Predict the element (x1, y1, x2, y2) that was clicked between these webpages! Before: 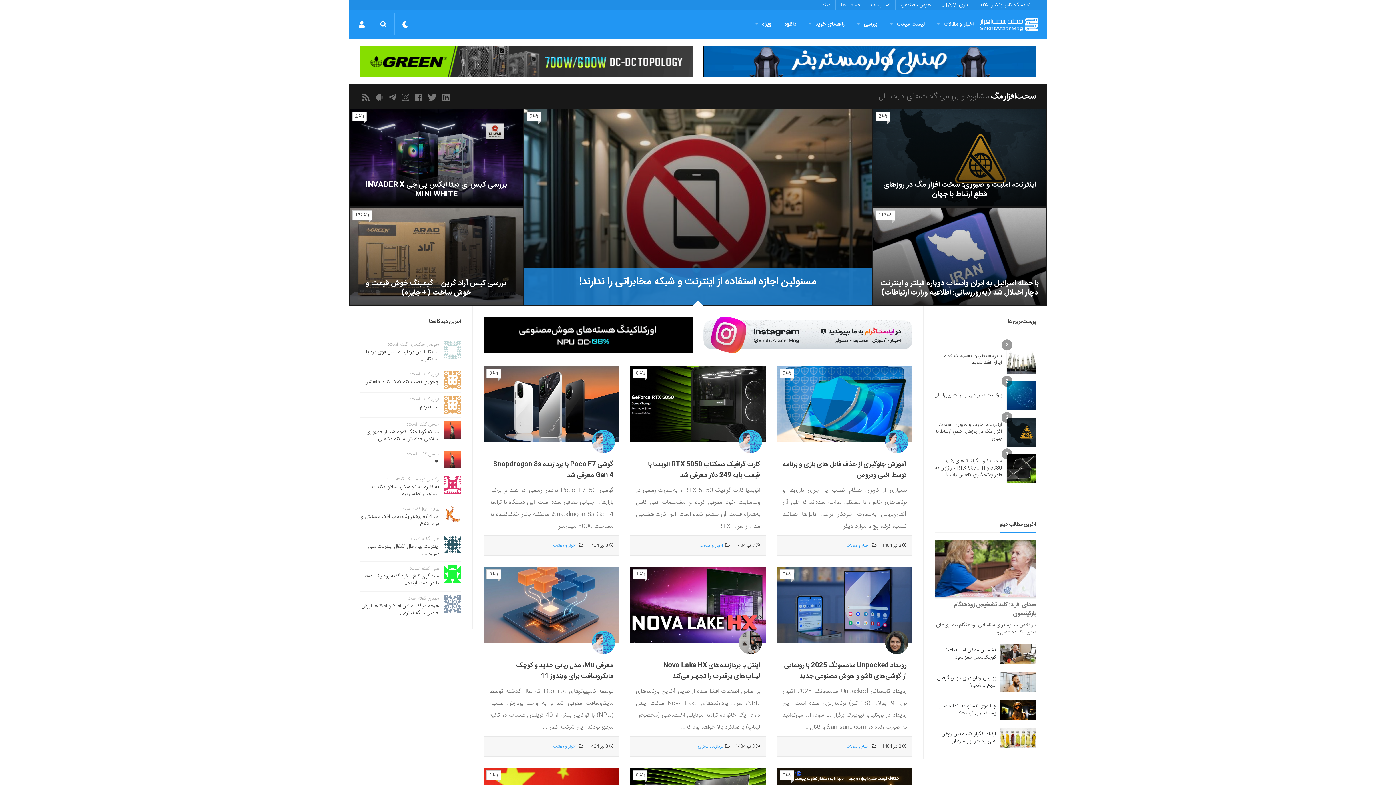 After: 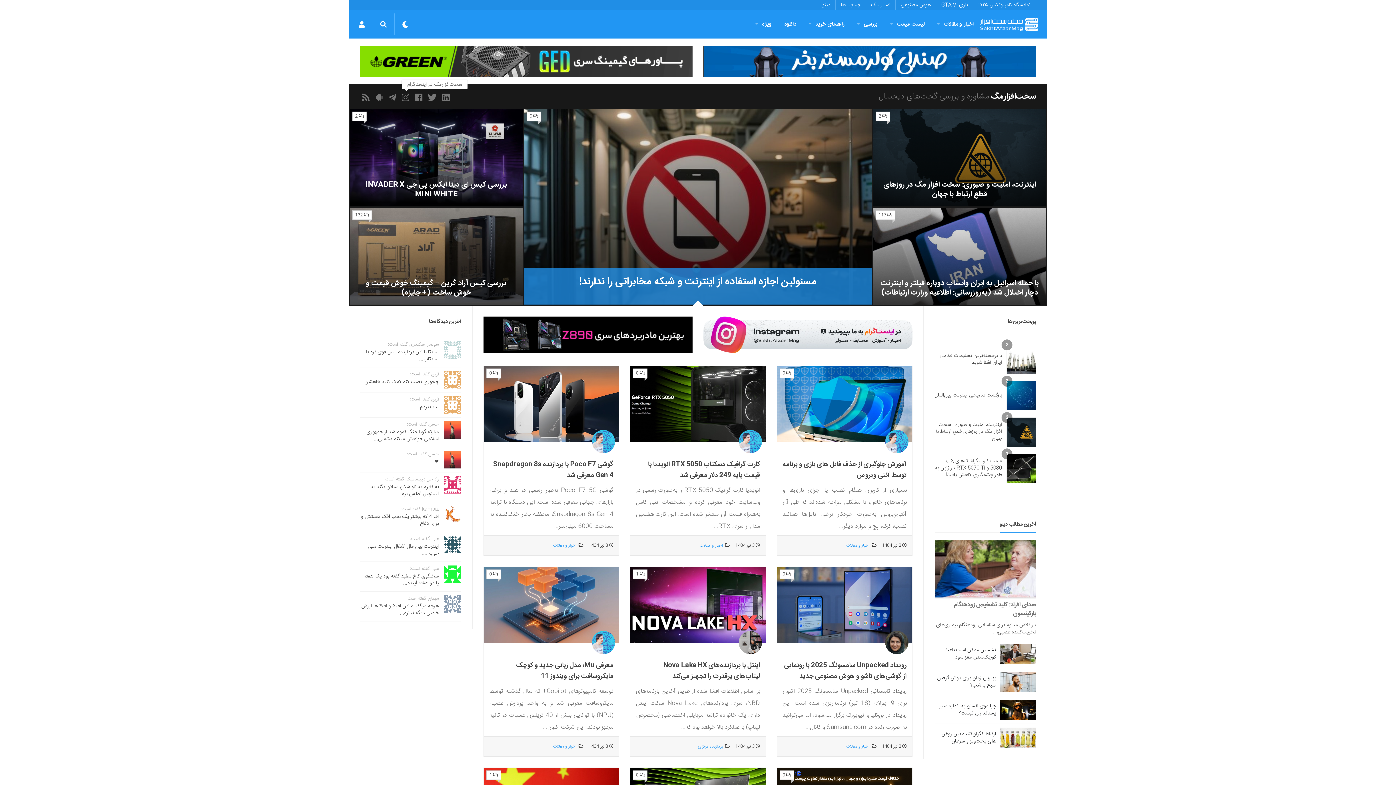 Action: bbox: (401, 93, 412, 101)